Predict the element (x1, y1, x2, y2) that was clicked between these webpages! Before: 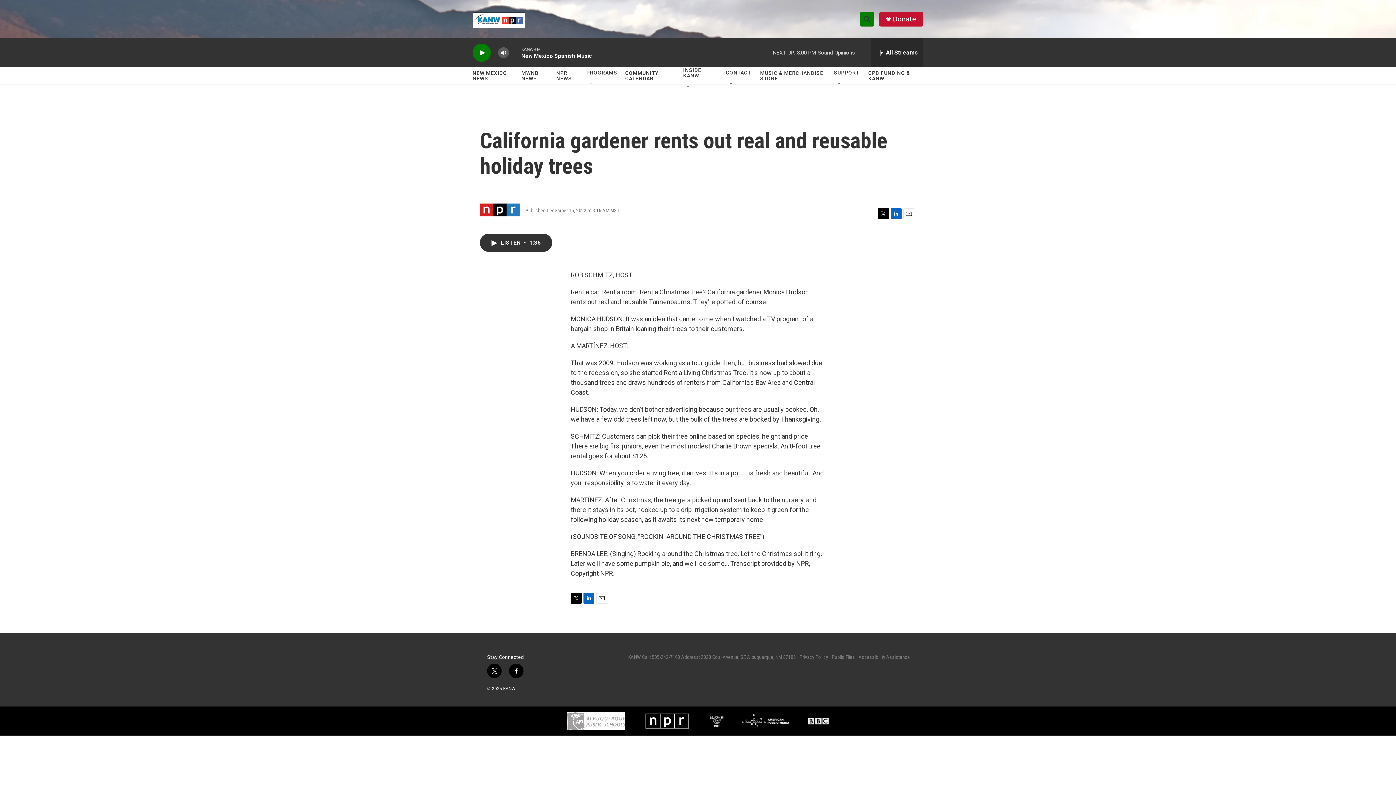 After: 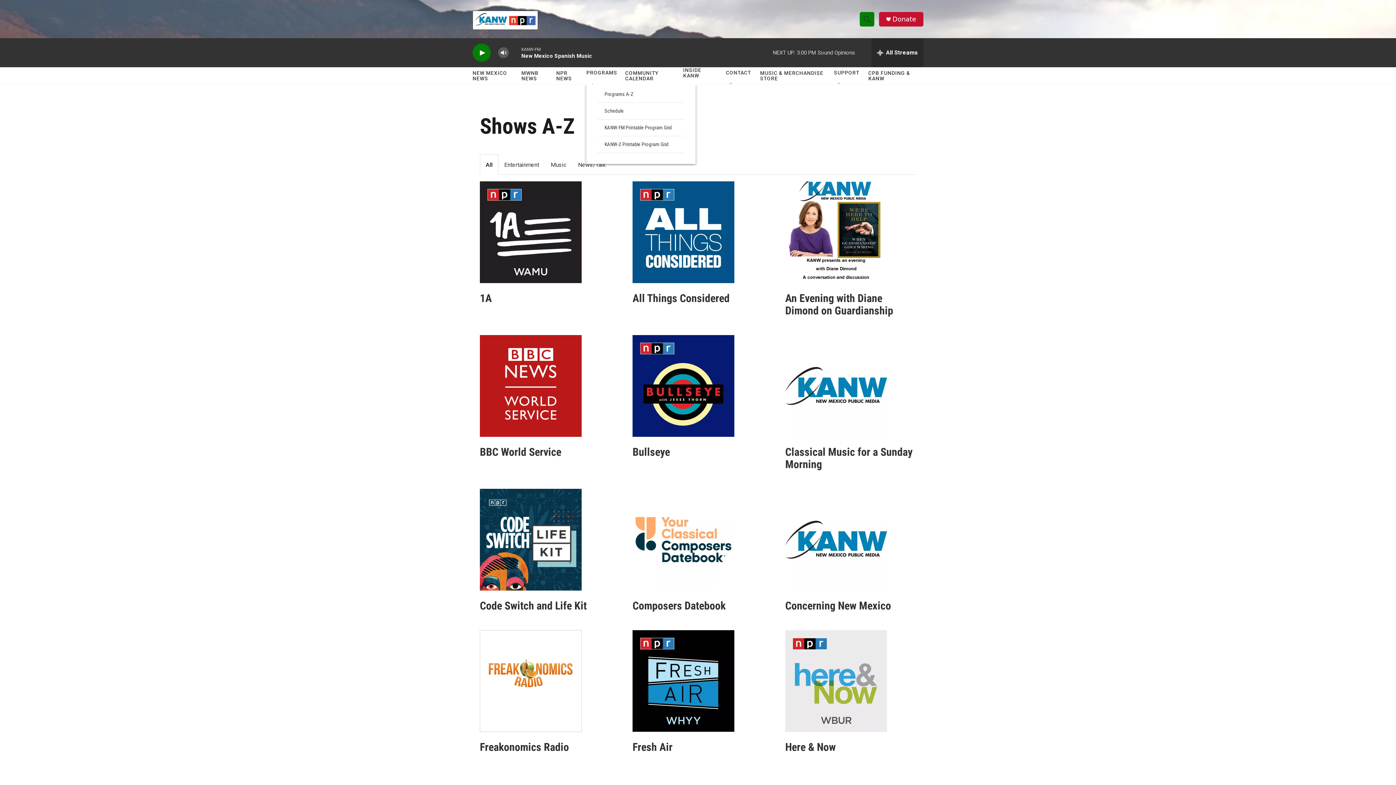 Action: label: PROGRAMS bbox: (586, 64, 617, 81)